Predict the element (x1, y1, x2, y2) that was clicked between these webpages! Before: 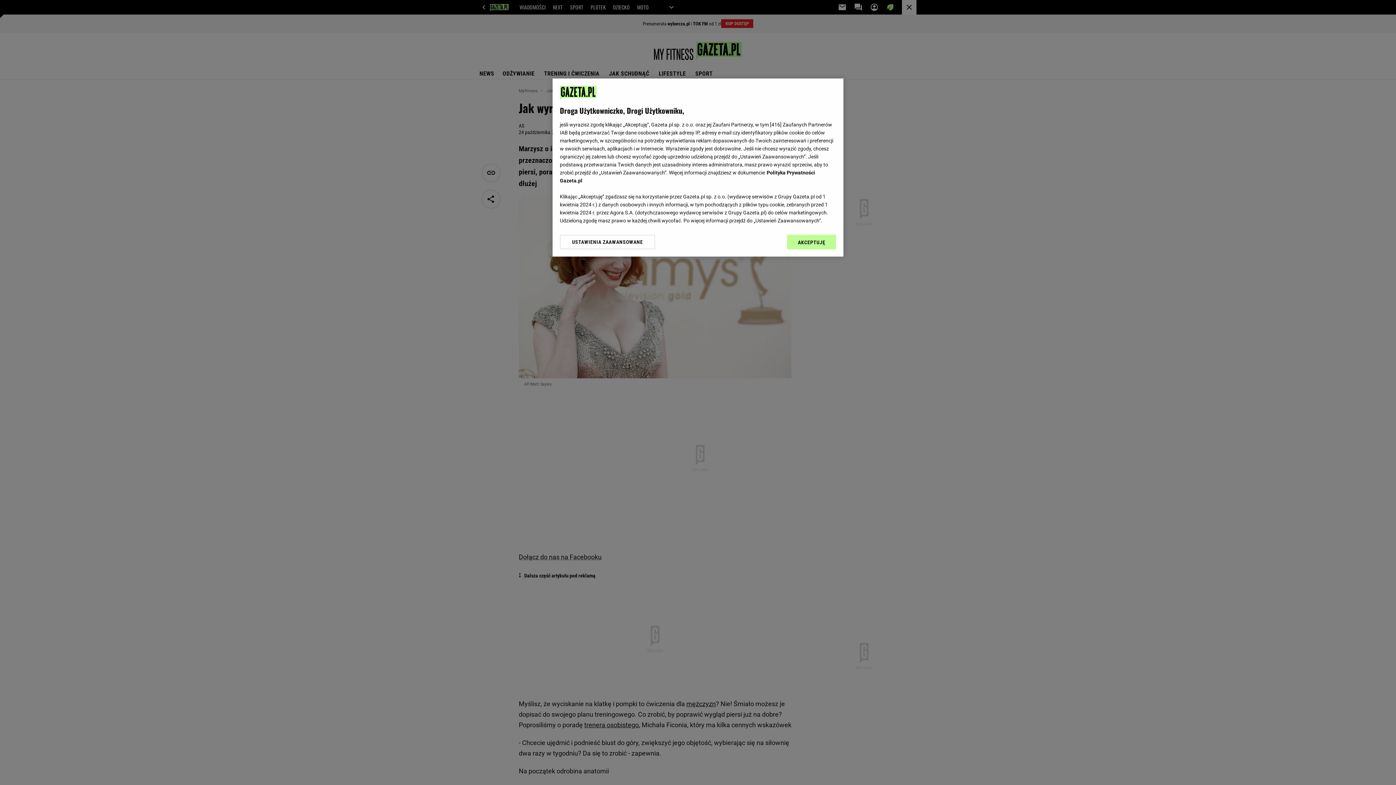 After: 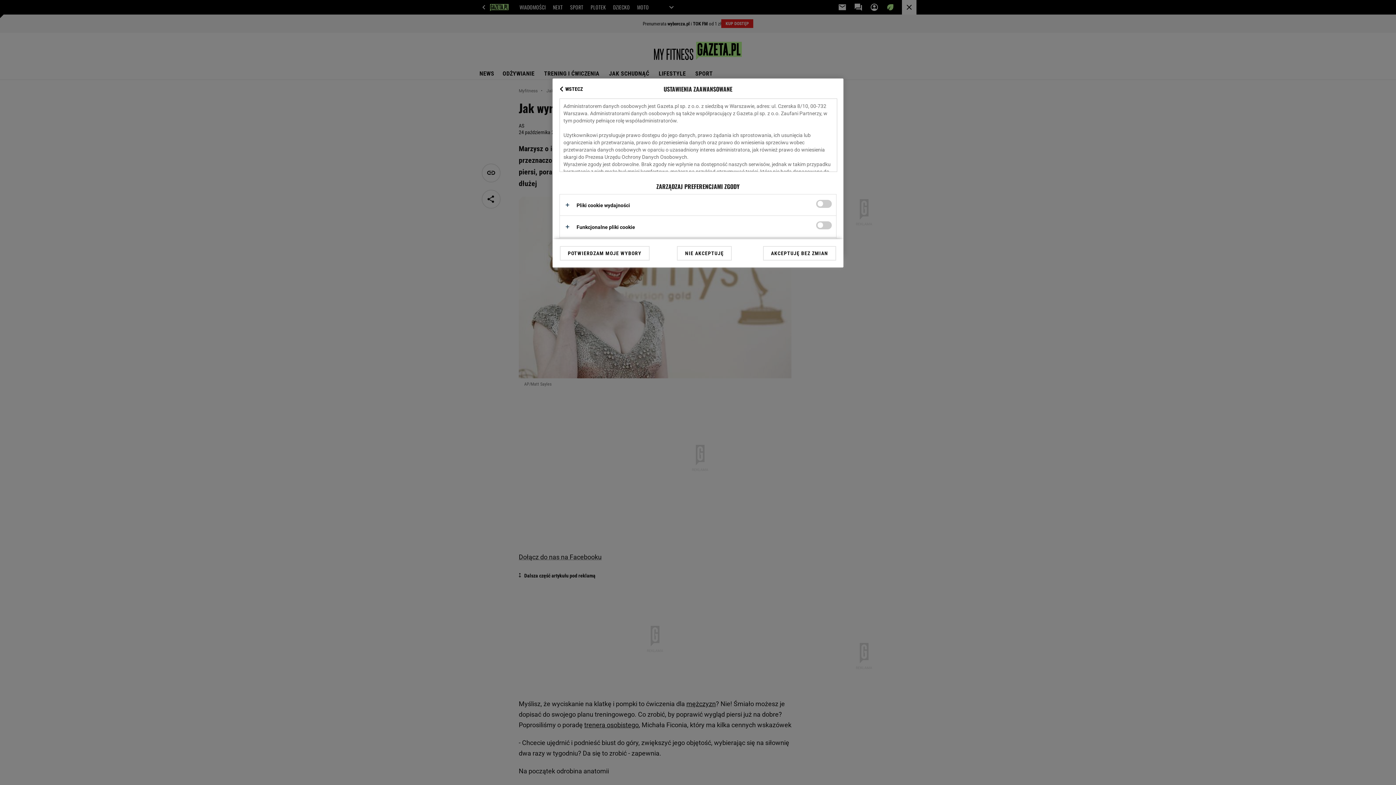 Action: label: USTAWIENIA ZAAWANSOWANE bbox: (560, 234, 655, 249)